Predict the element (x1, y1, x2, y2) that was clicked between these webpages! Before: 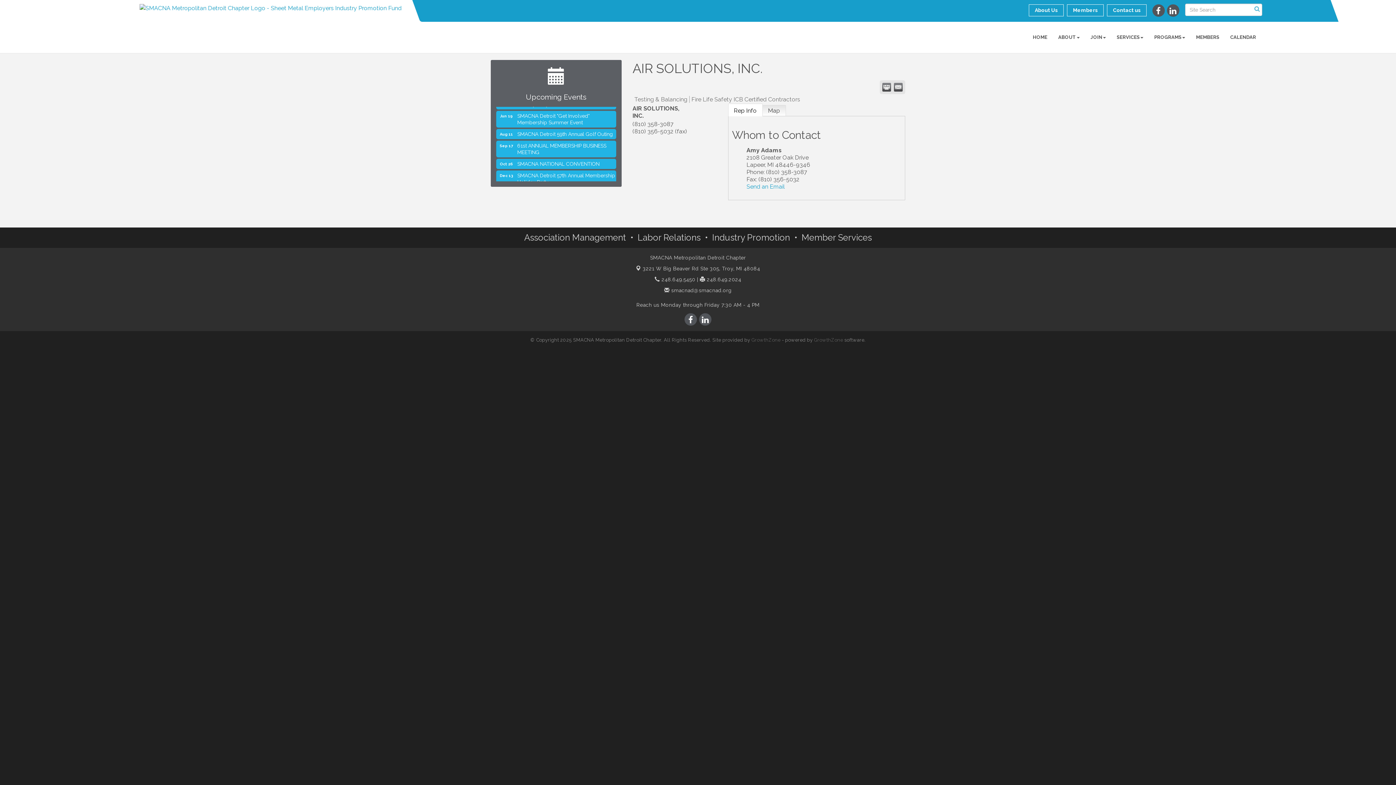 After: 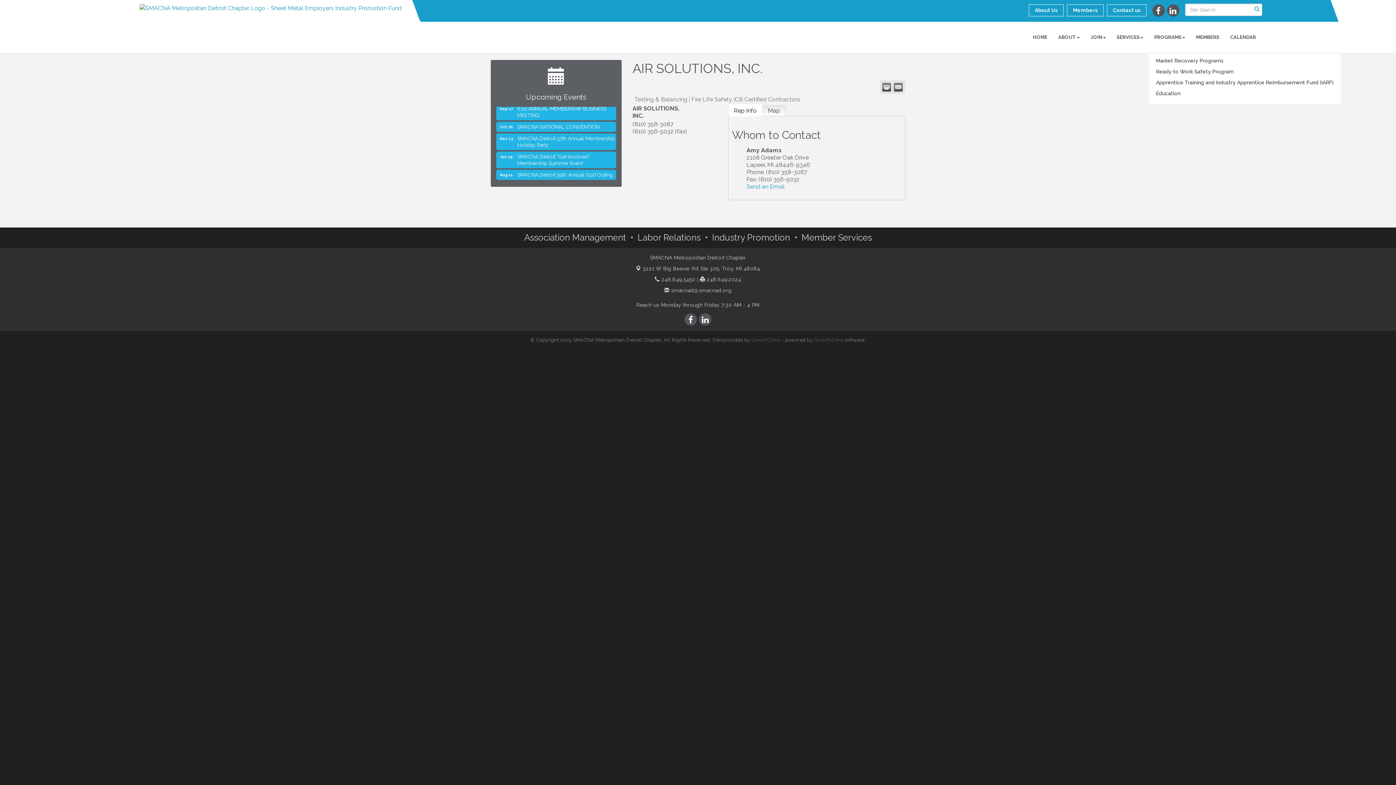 Action: bbox: (1149, 28, 1190, 46) label: PROGRAMS